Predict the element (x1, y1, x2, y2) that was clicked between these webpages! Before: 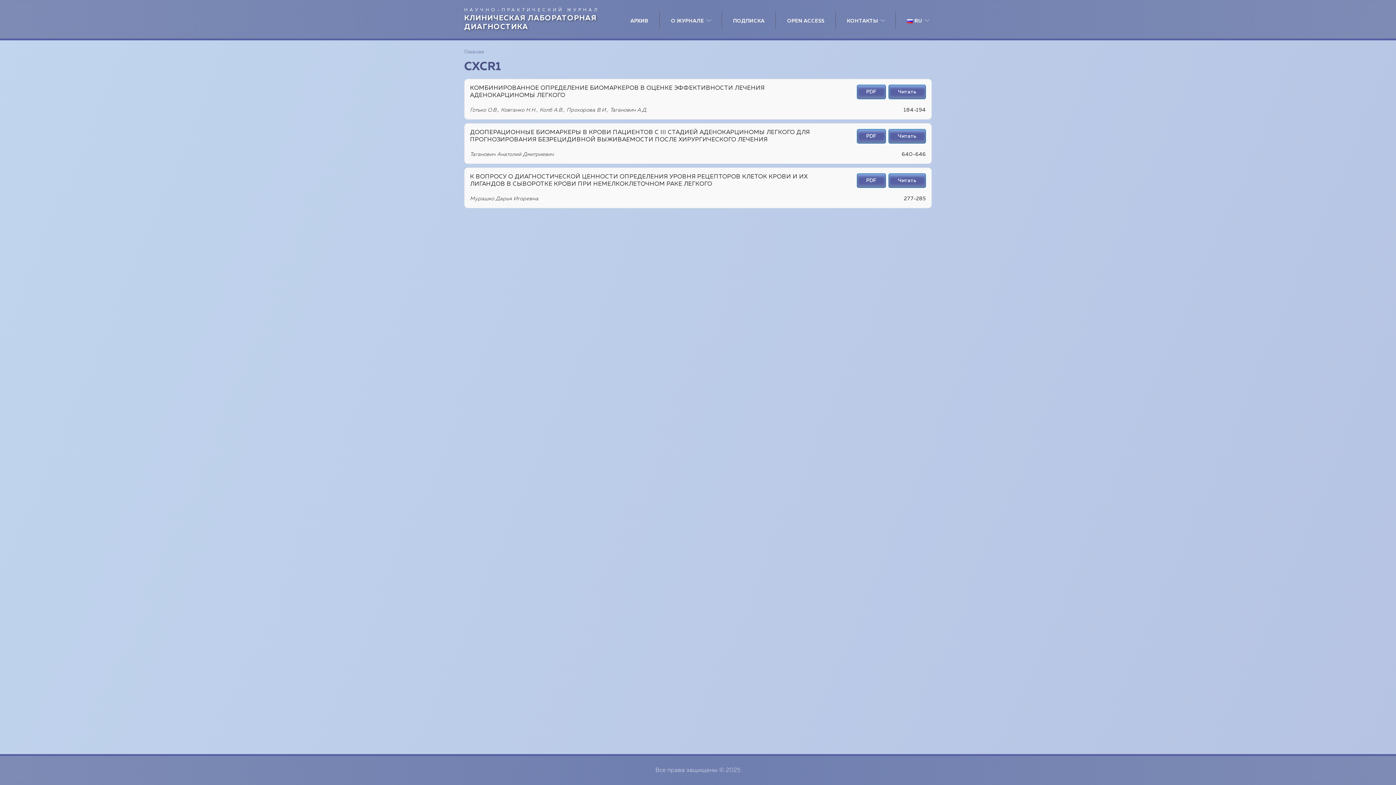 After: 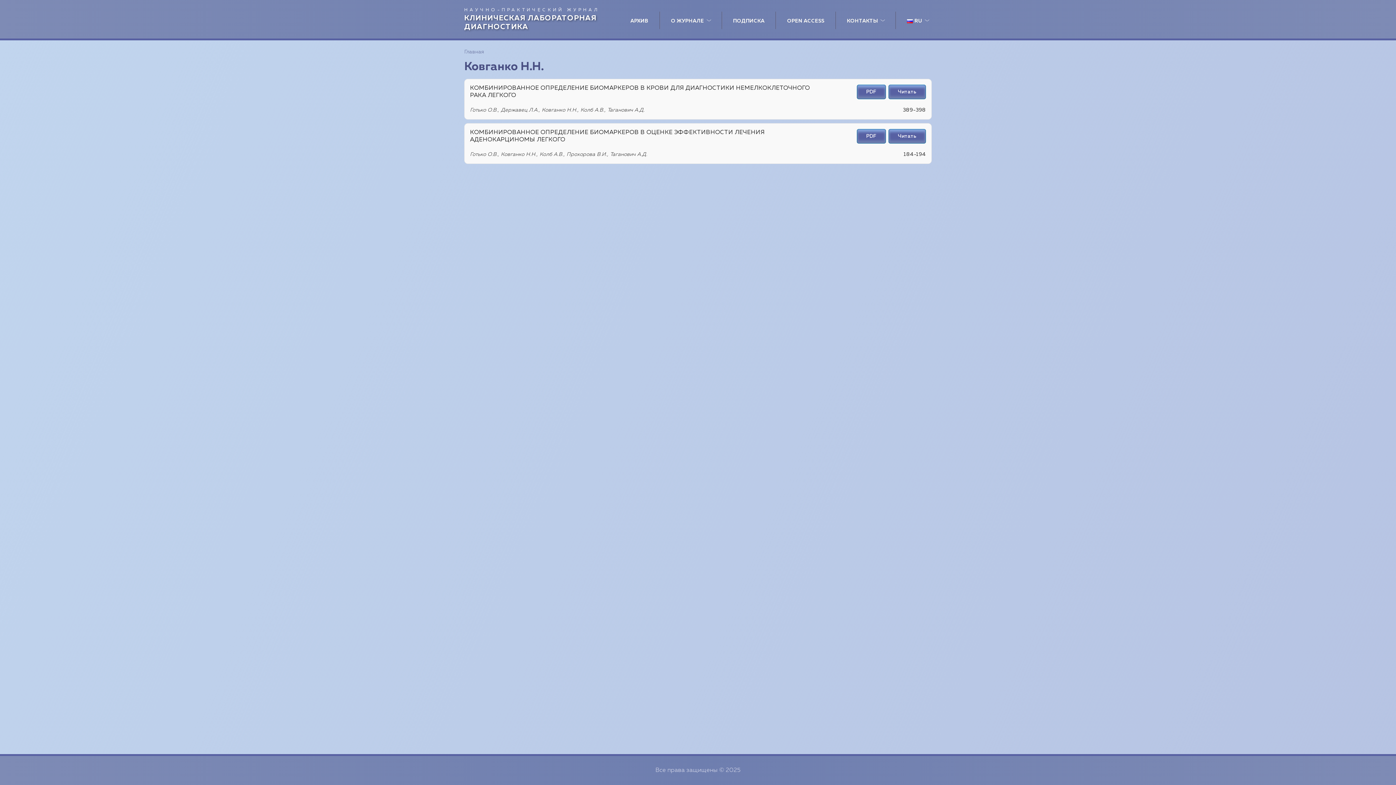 Action: label: Ковганко Н.Н. bbox: (501, 107, 539, 113)